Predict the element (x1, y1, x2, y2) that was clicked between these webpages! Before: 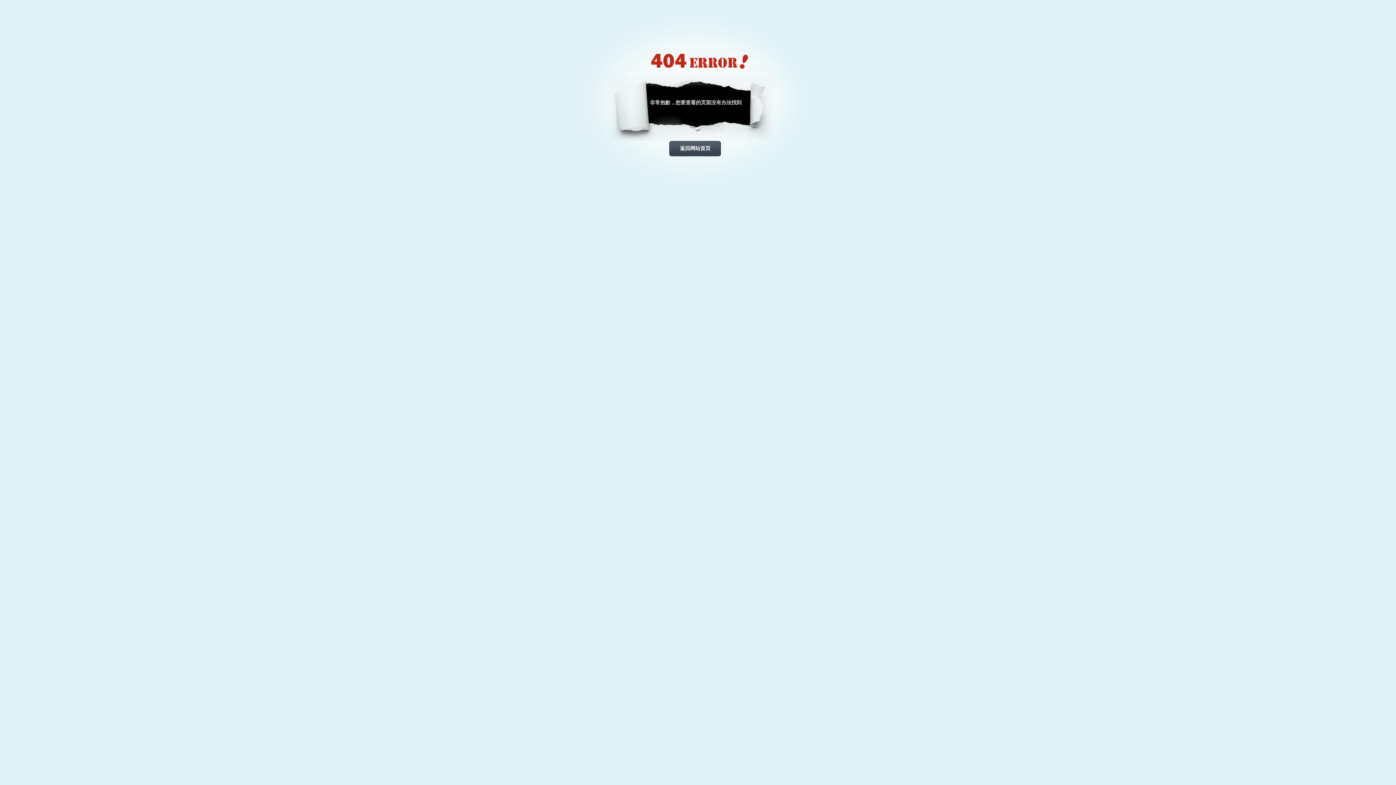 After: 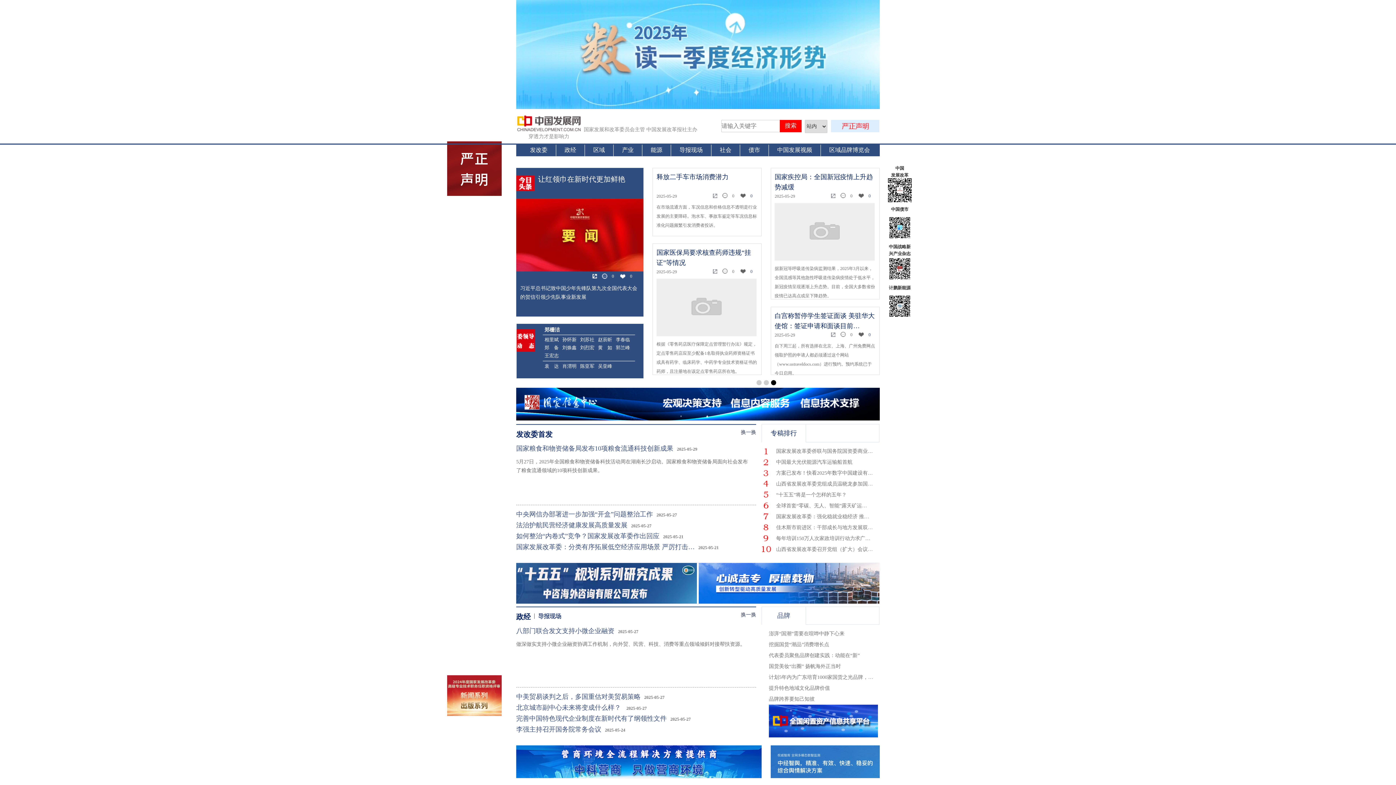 Action: bbox: (669, 140, 721, 157) label: 返回网站首页